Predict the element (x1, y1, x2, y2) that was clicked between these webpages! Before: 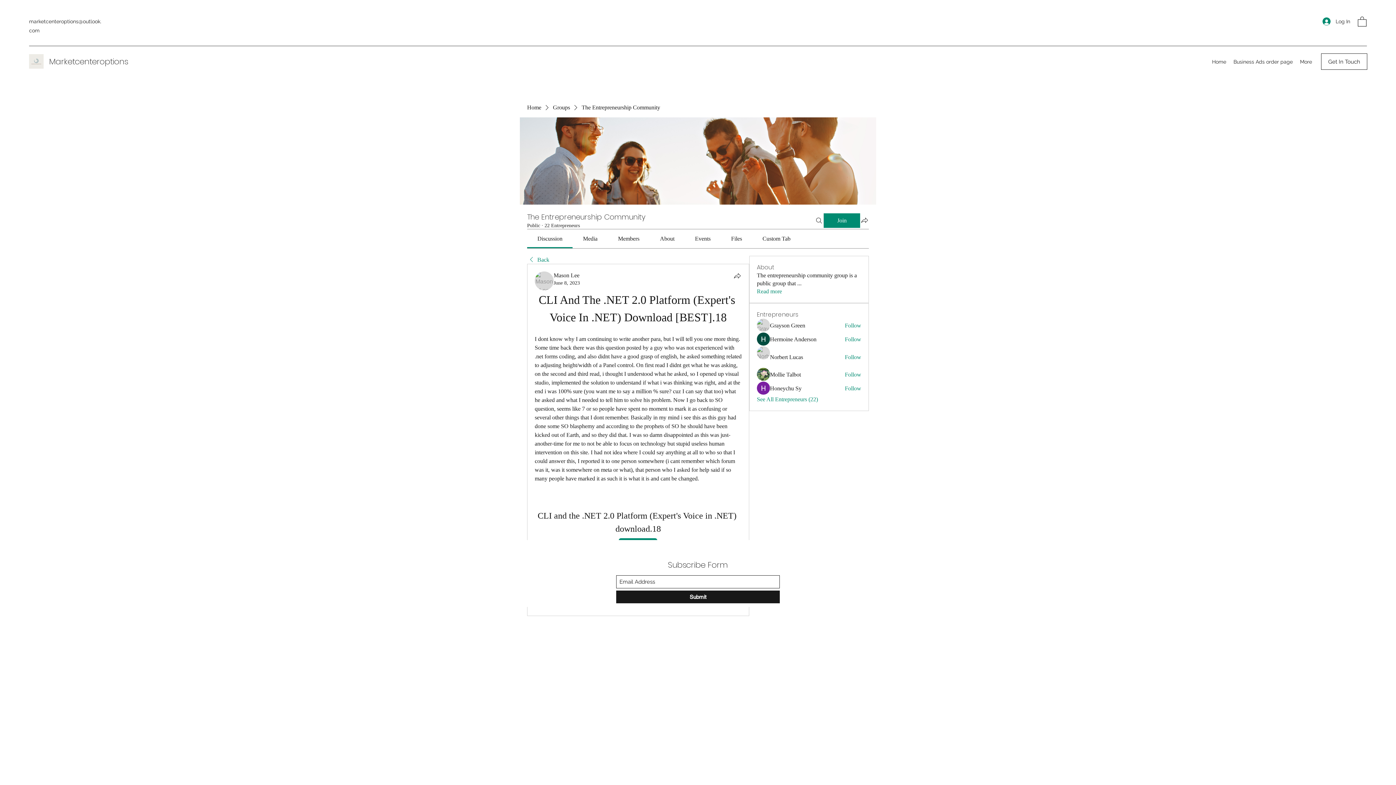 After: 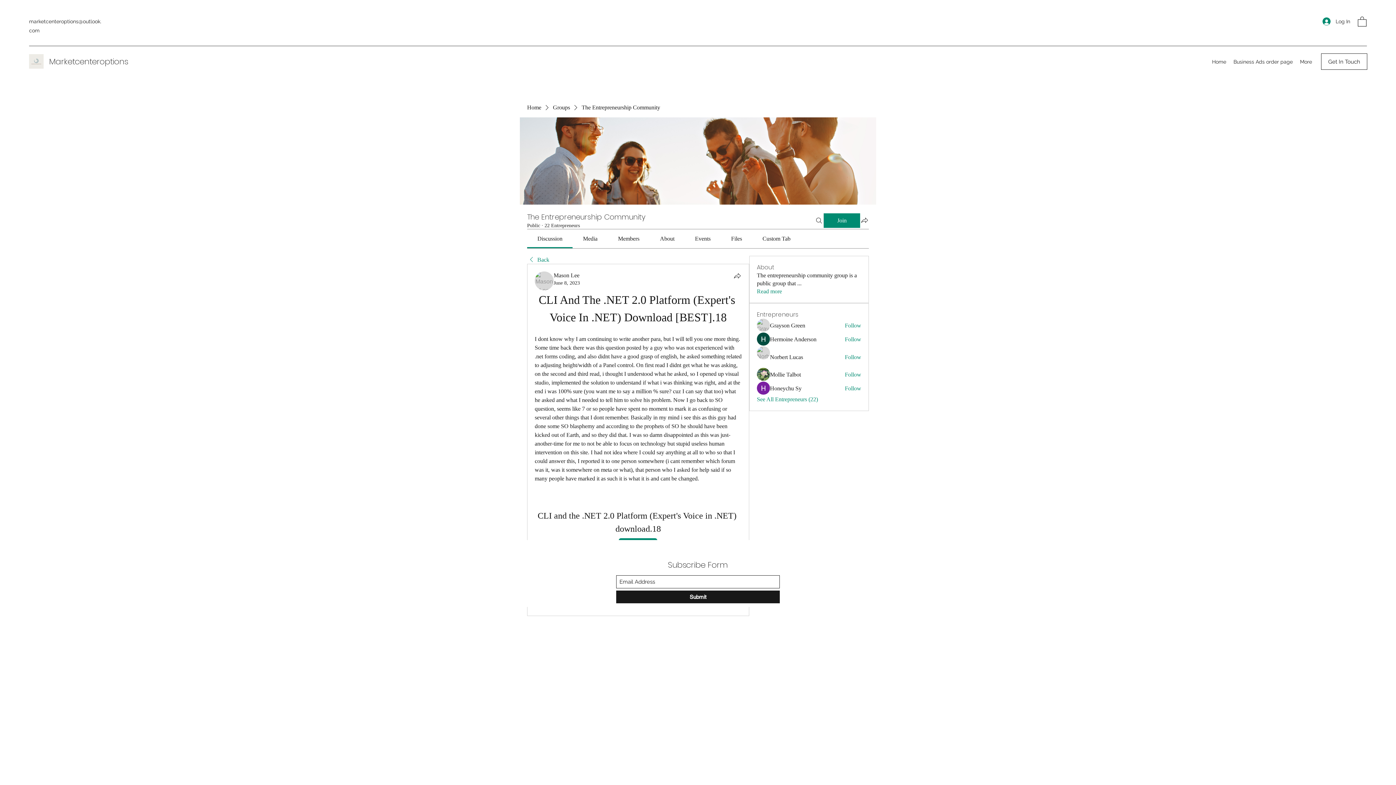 Action: label: Submit bbox: (616, 590, 780, 603)